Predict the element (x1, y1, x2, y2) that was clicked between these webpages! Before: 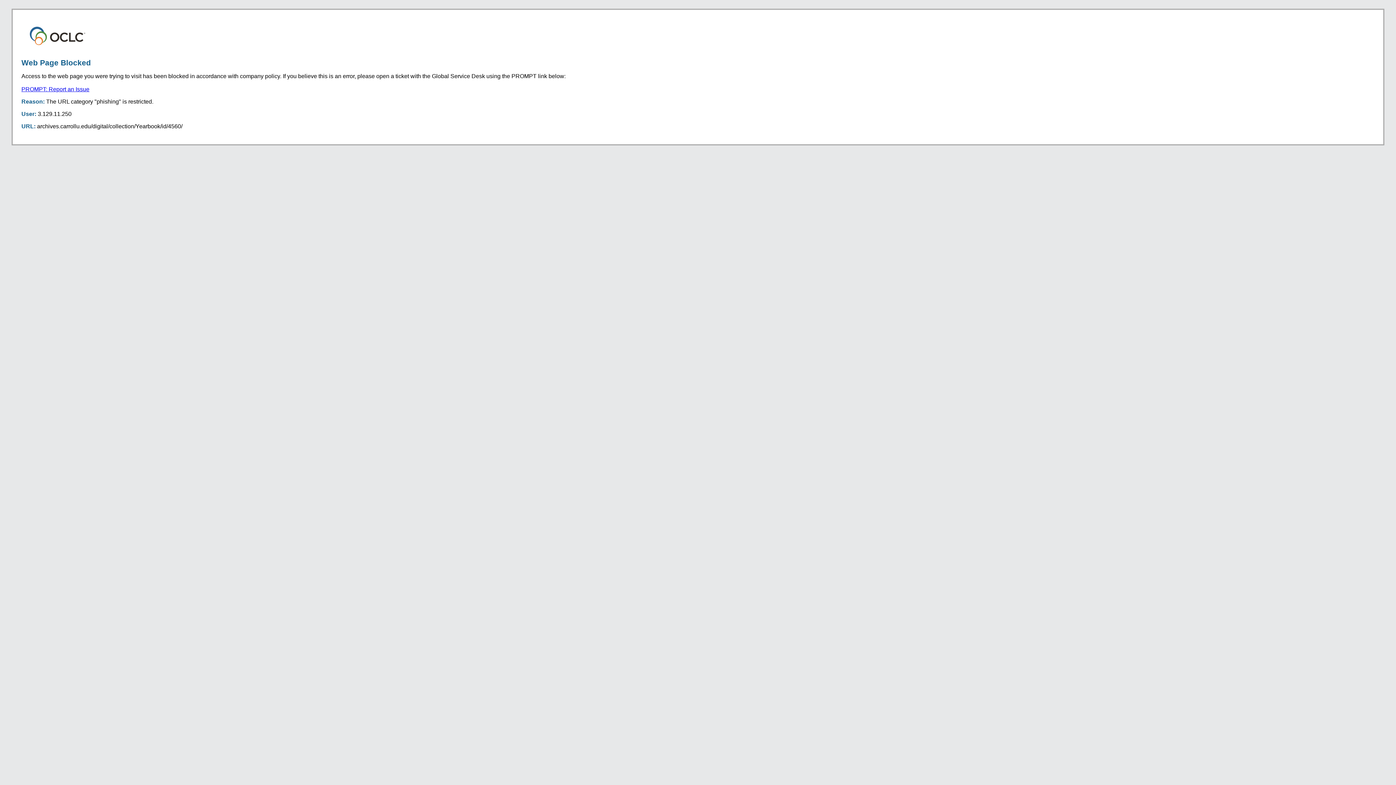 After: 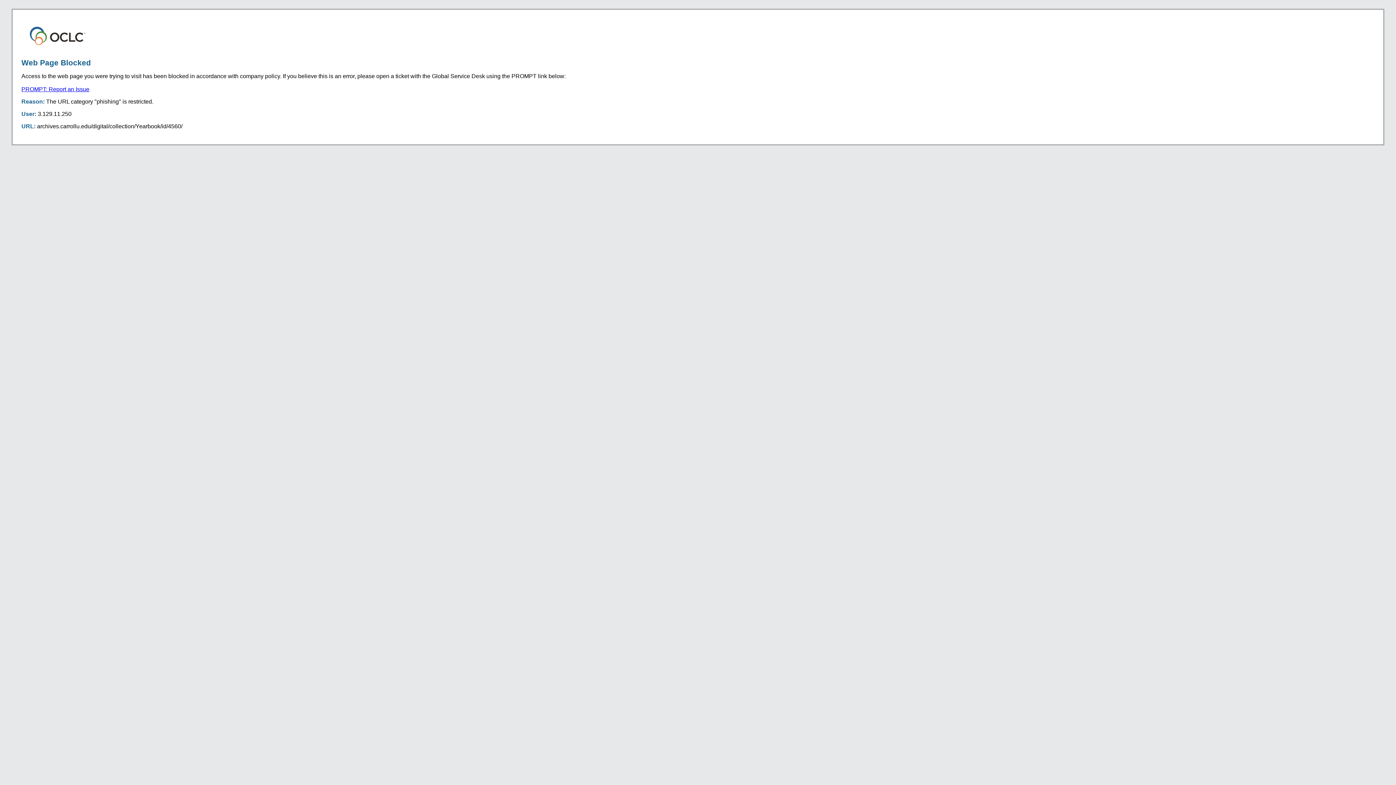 Action: bbox: (21, 86, 89, 92) label: PROMPT: Report an Issue